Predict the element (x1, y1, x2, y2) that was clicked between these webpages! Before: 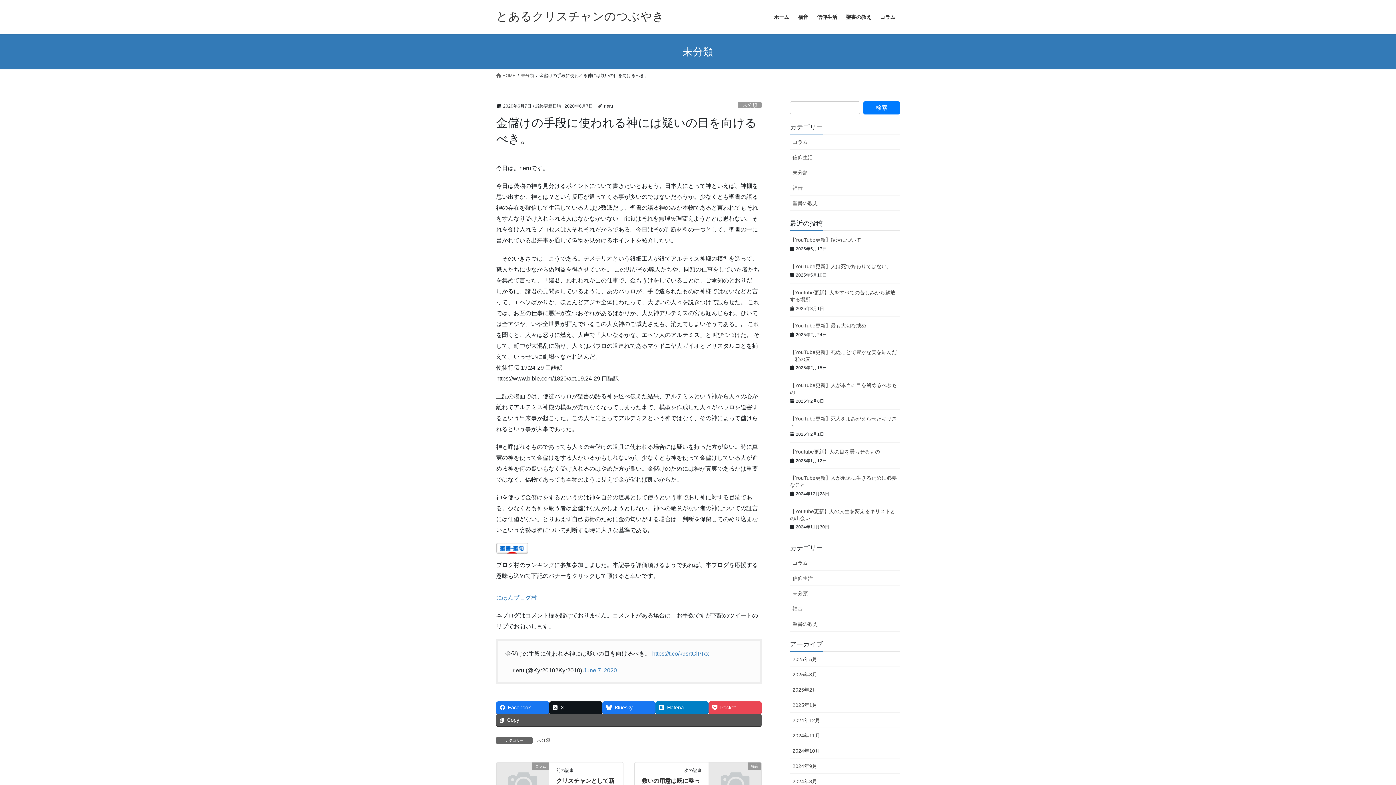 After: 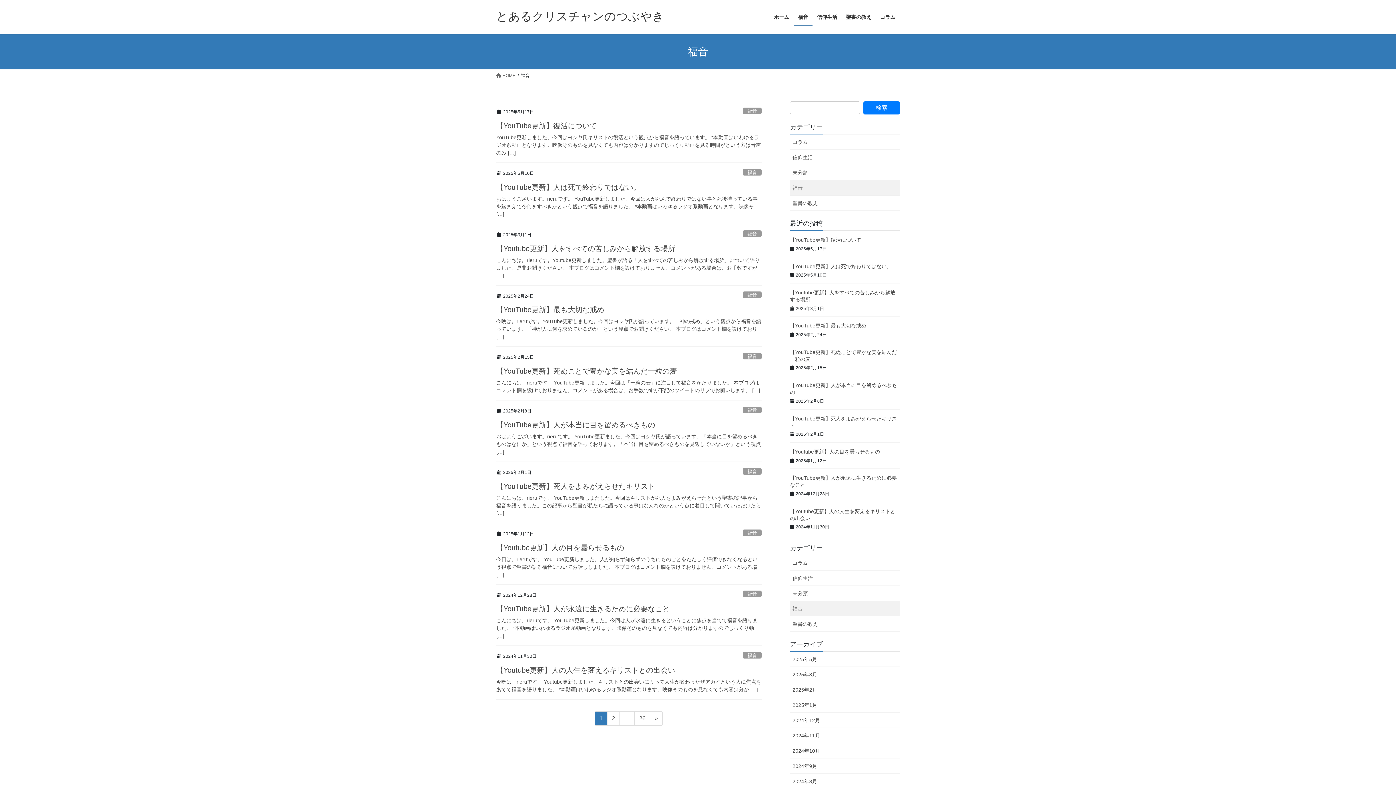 Action: label: 福音 bbox: (790, 180, 900, 195)